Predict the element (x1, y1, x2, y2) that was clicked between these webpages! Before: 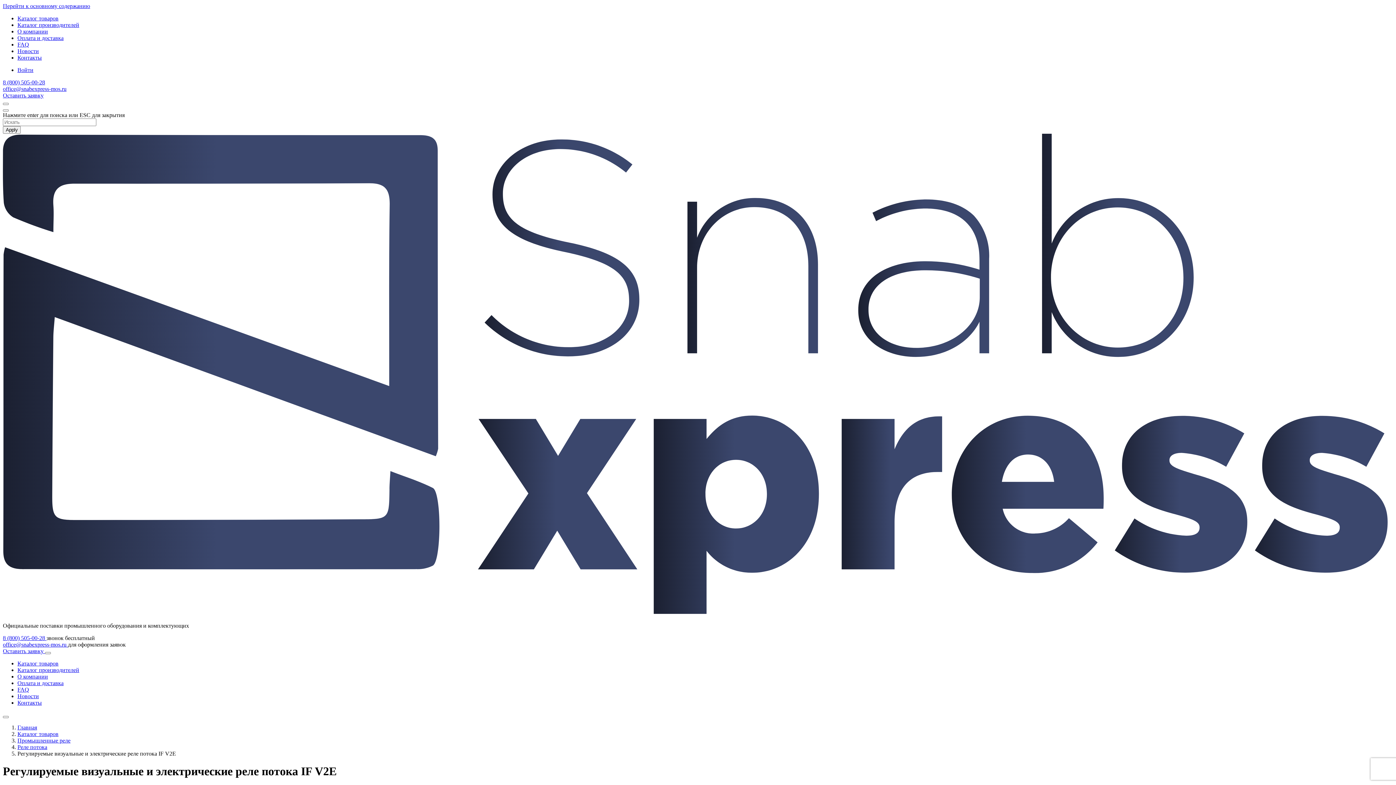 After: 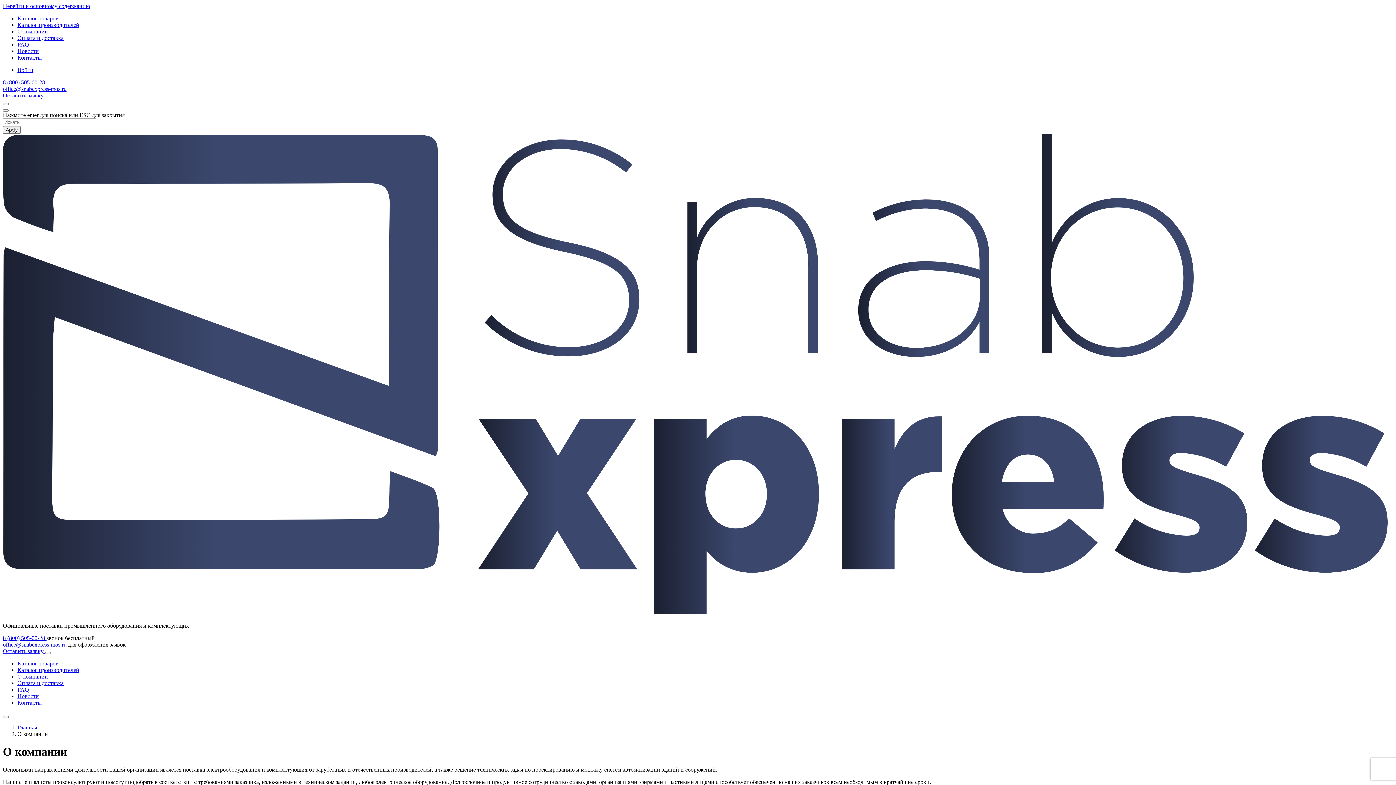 Action: bbox: (17, 673, 48, 679) label: О компании